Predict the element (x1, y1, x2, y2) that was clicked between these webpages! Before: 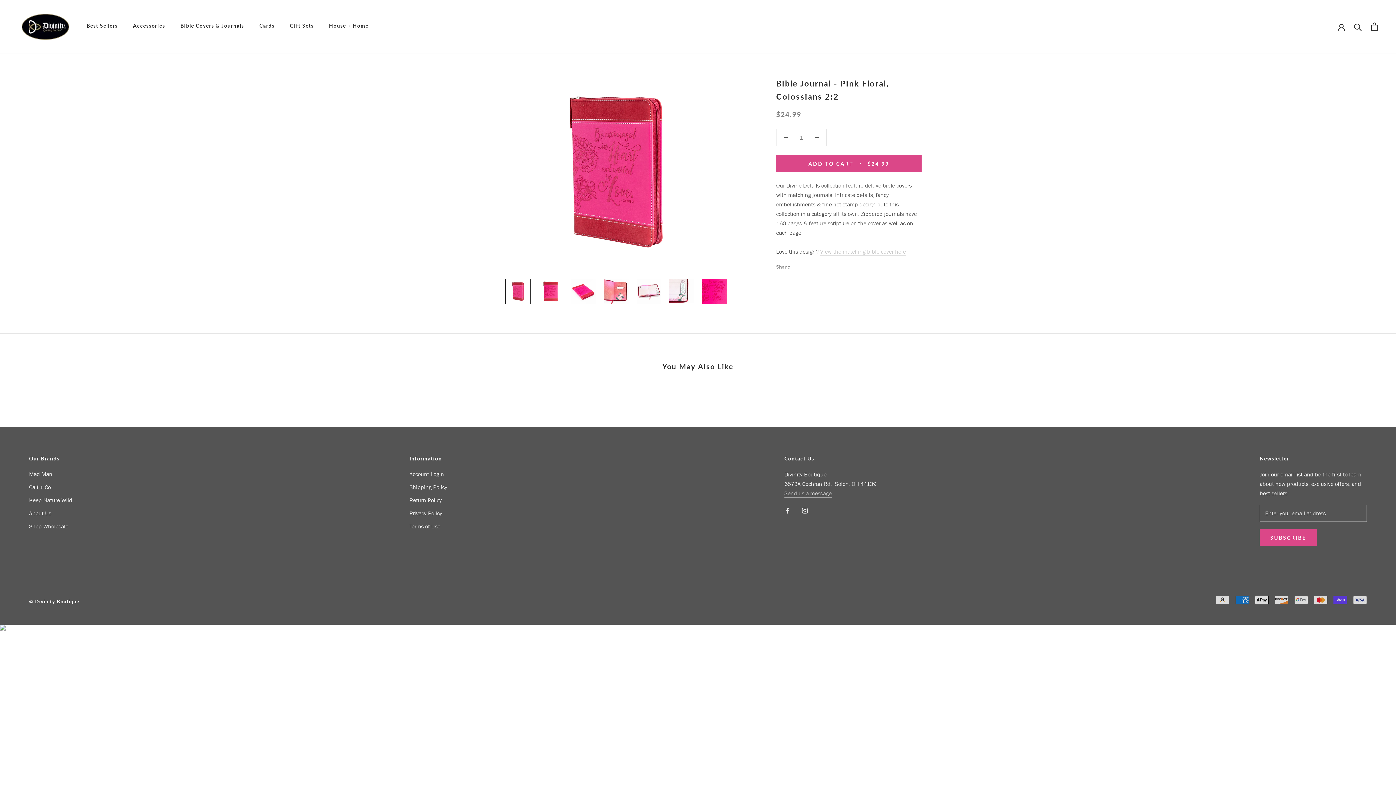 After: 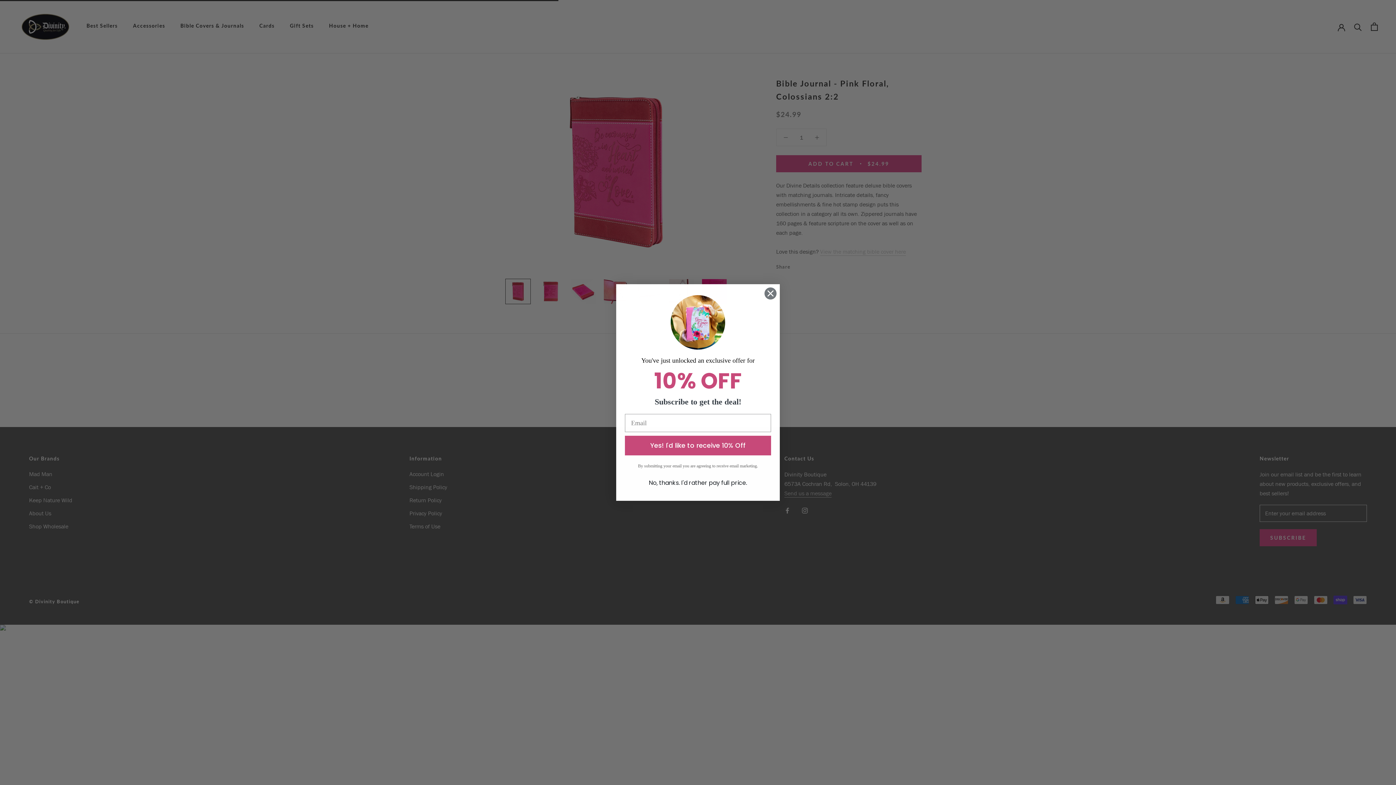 Action: label: ADD TO CART
$24.99 bbox: (776, 155, 921, 172)